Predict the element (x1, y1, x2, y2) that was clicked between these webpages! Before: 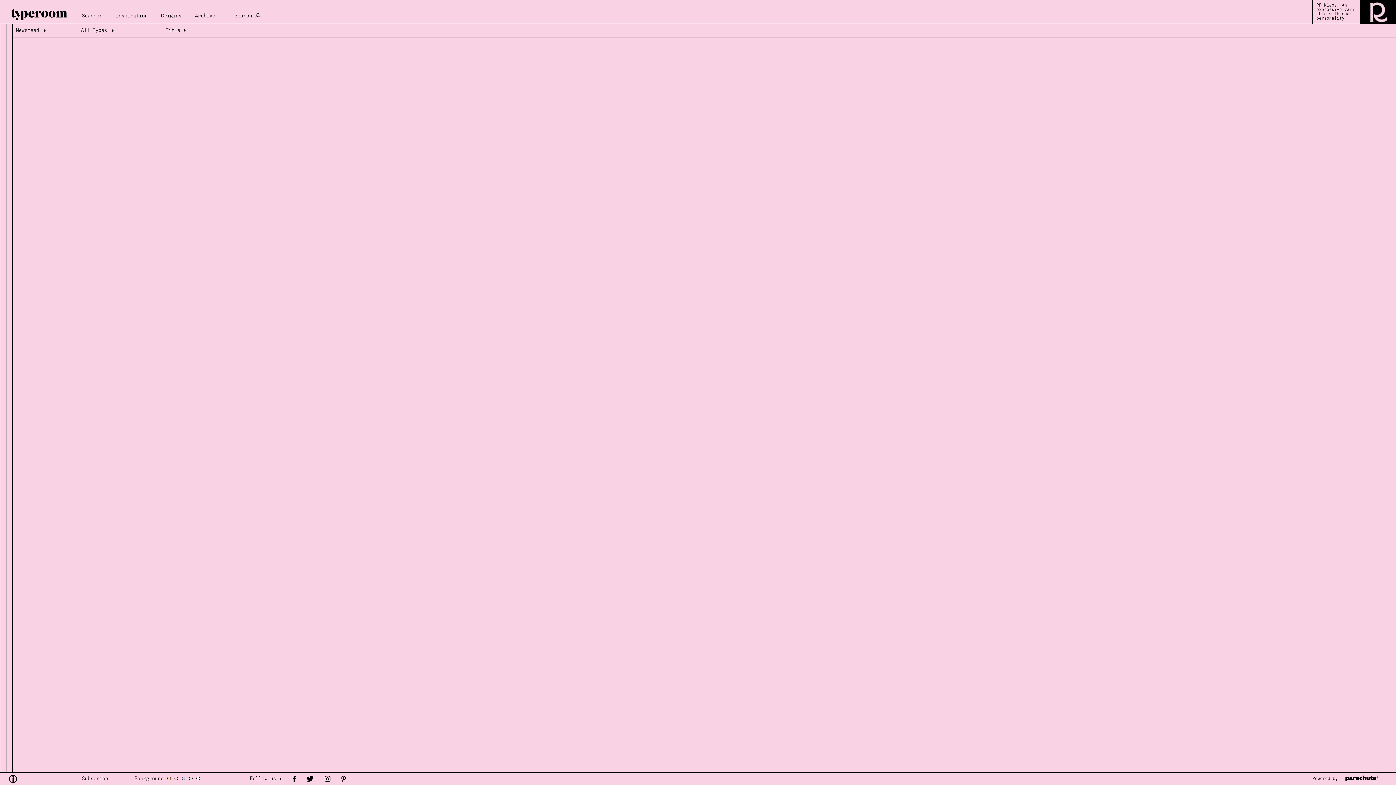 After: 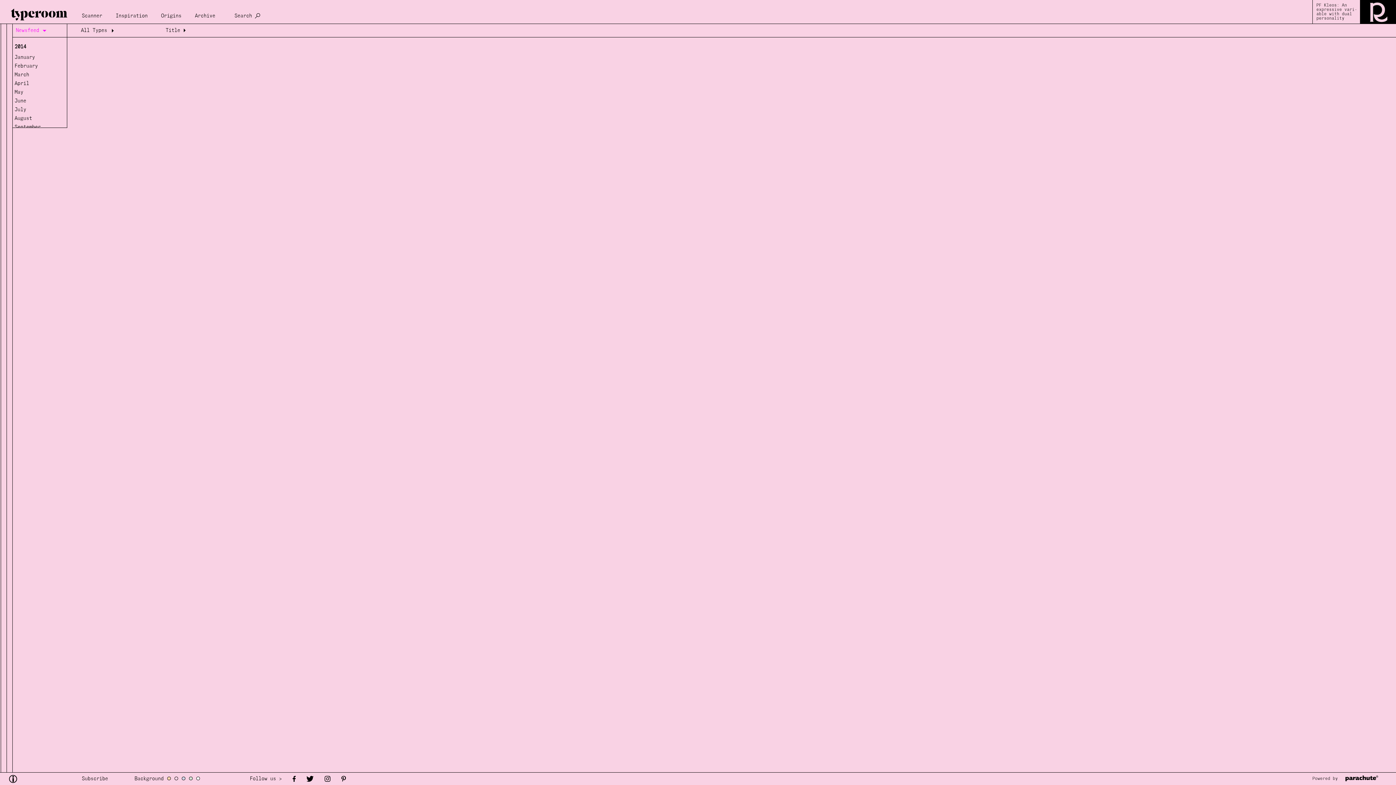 Action: bbox: (15, 26, 50, 34) label: Newsfeed